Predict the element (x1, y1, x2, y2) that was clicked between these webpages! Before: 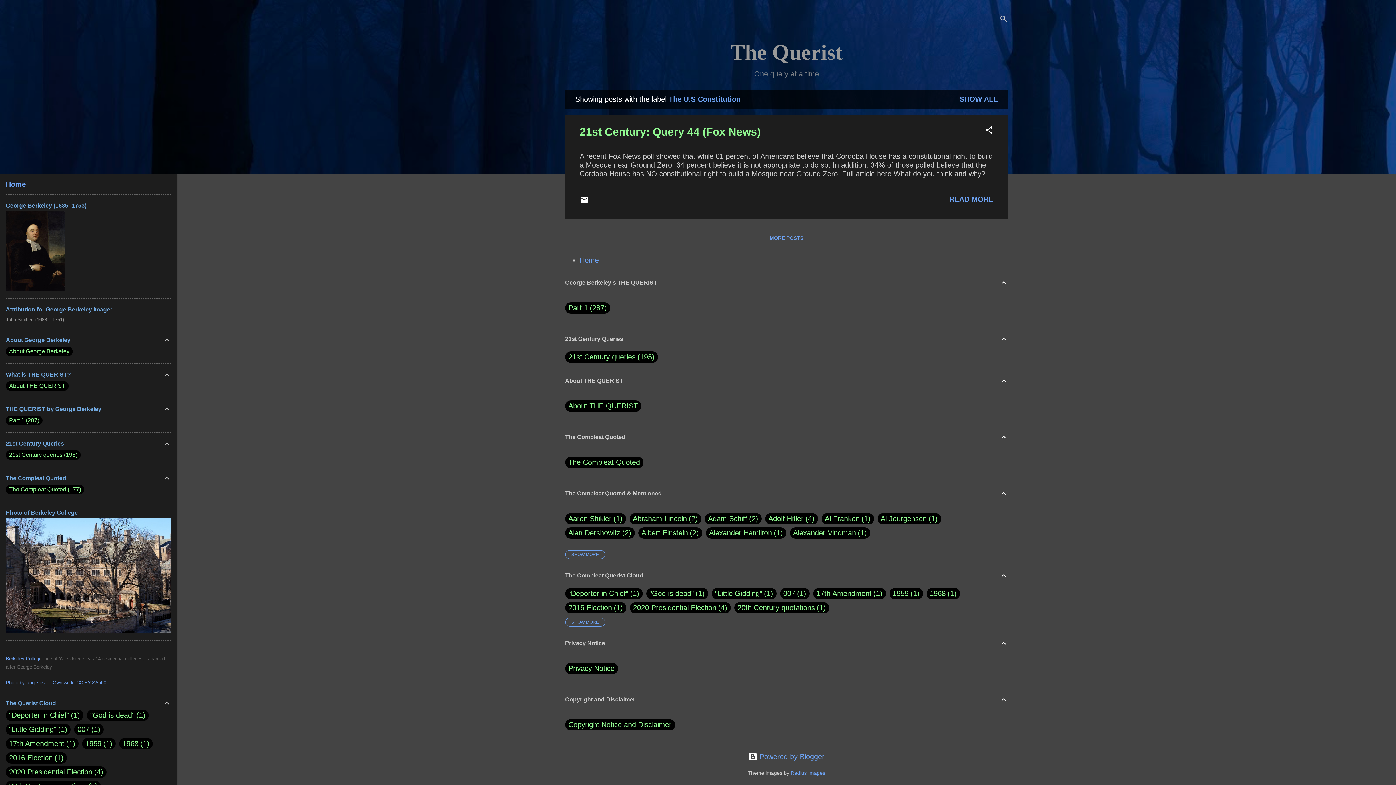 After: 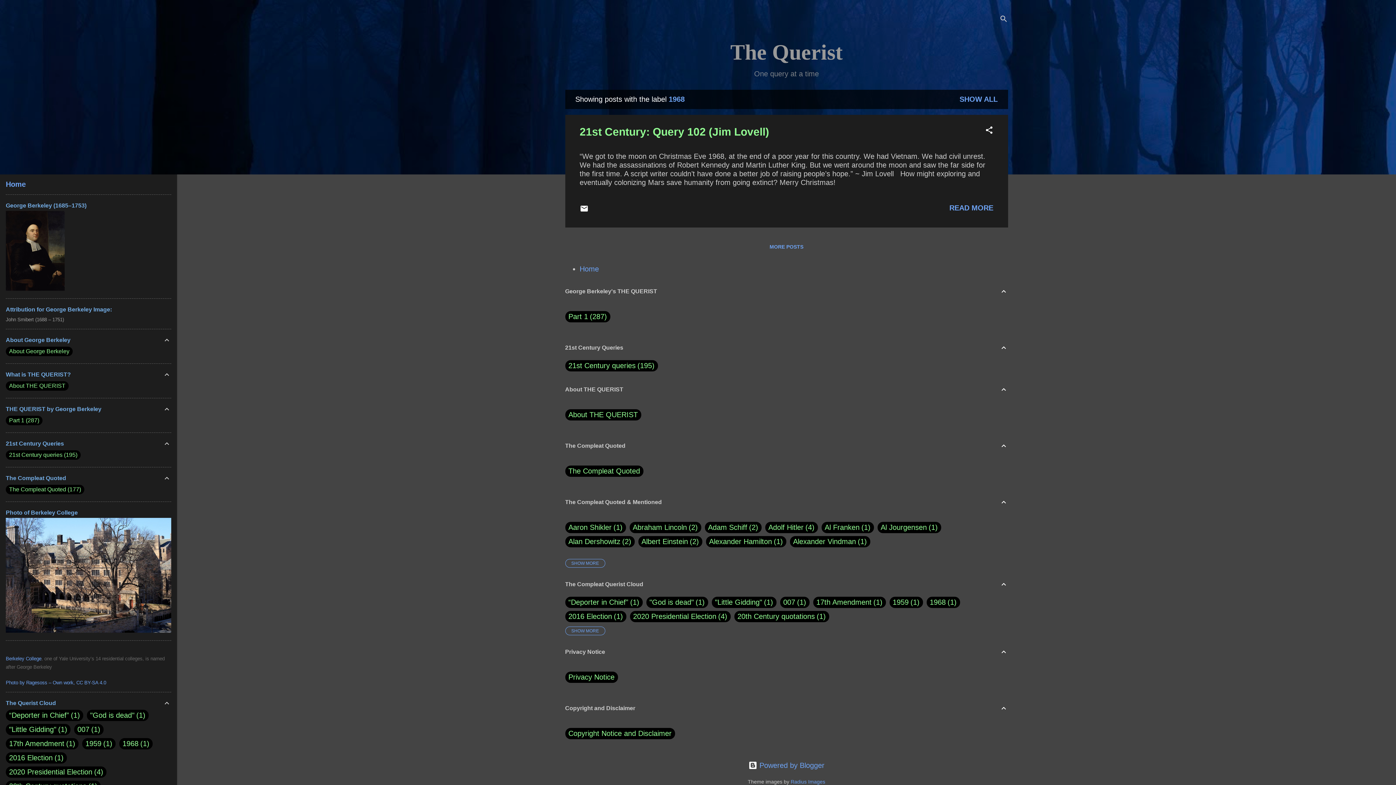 Action: bbox: (122, 740, 138, 748) label: 1968
1